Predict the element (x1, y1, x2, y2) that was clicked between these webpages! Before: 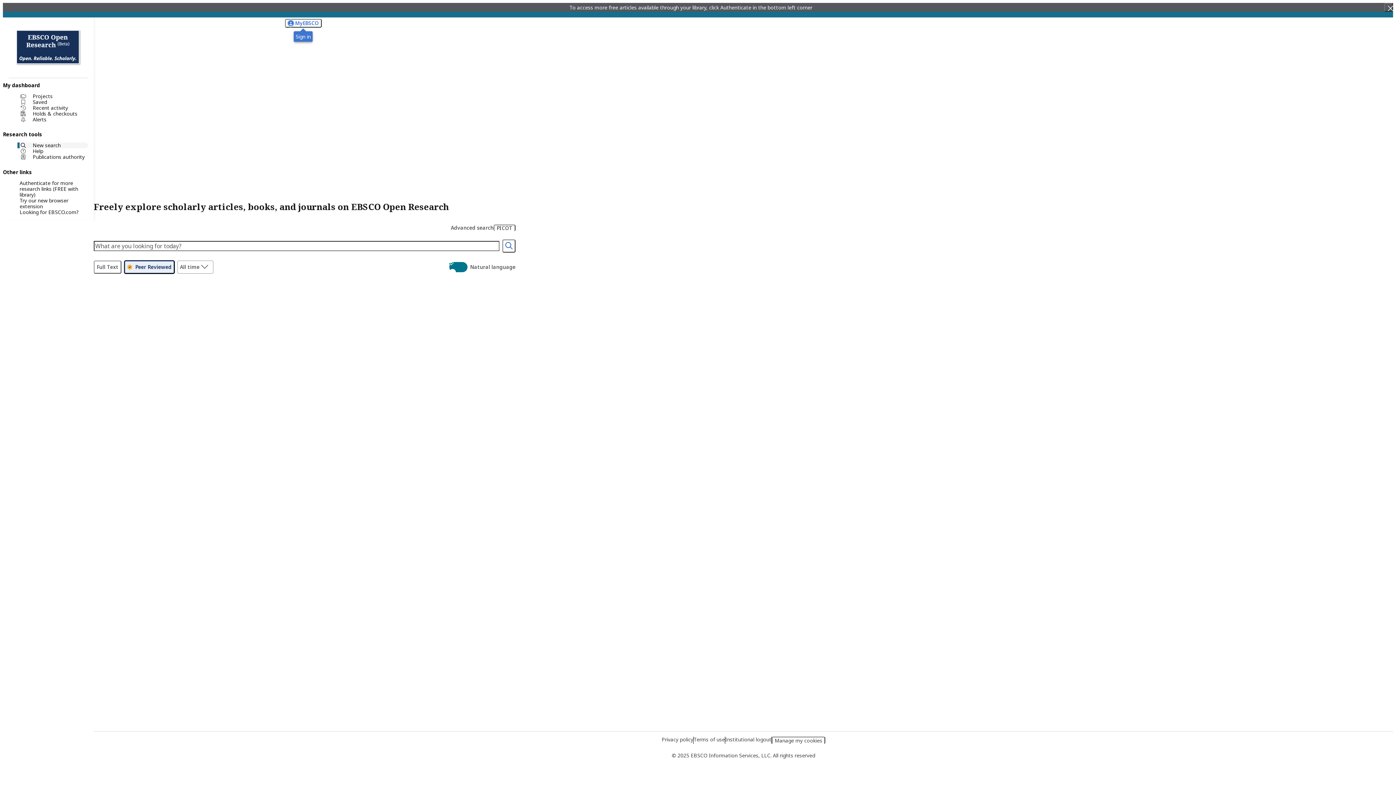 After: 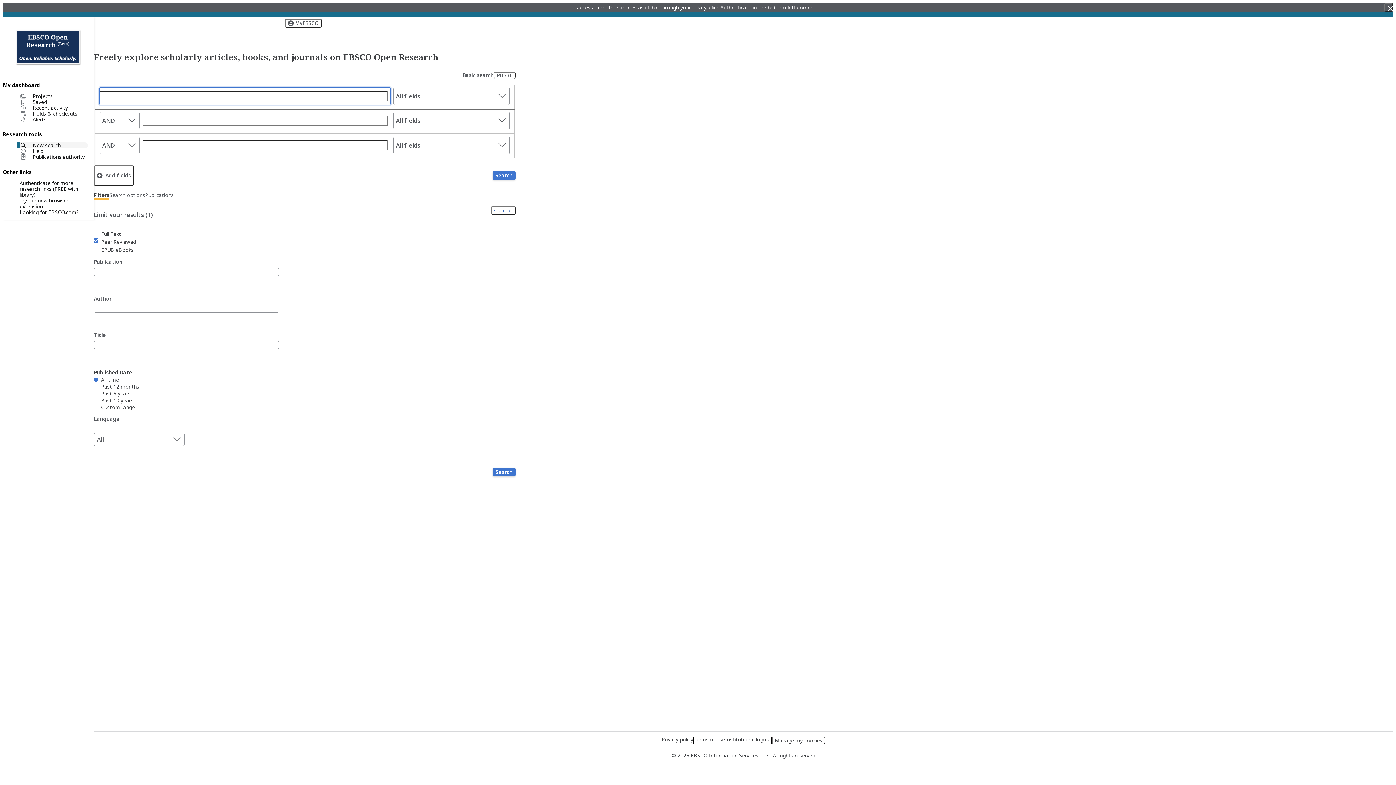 Action: bbox: (450, 224, 493, 231) label: Advanced search